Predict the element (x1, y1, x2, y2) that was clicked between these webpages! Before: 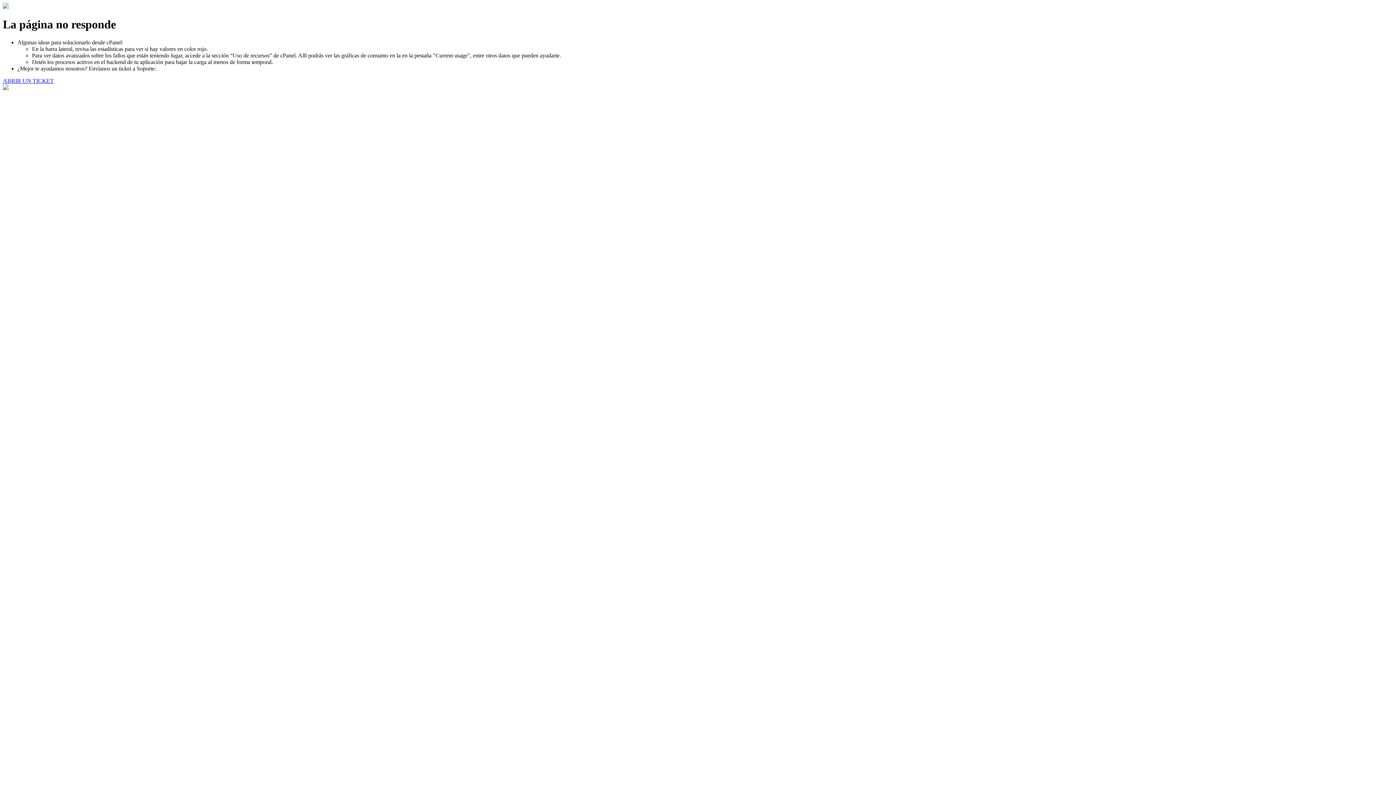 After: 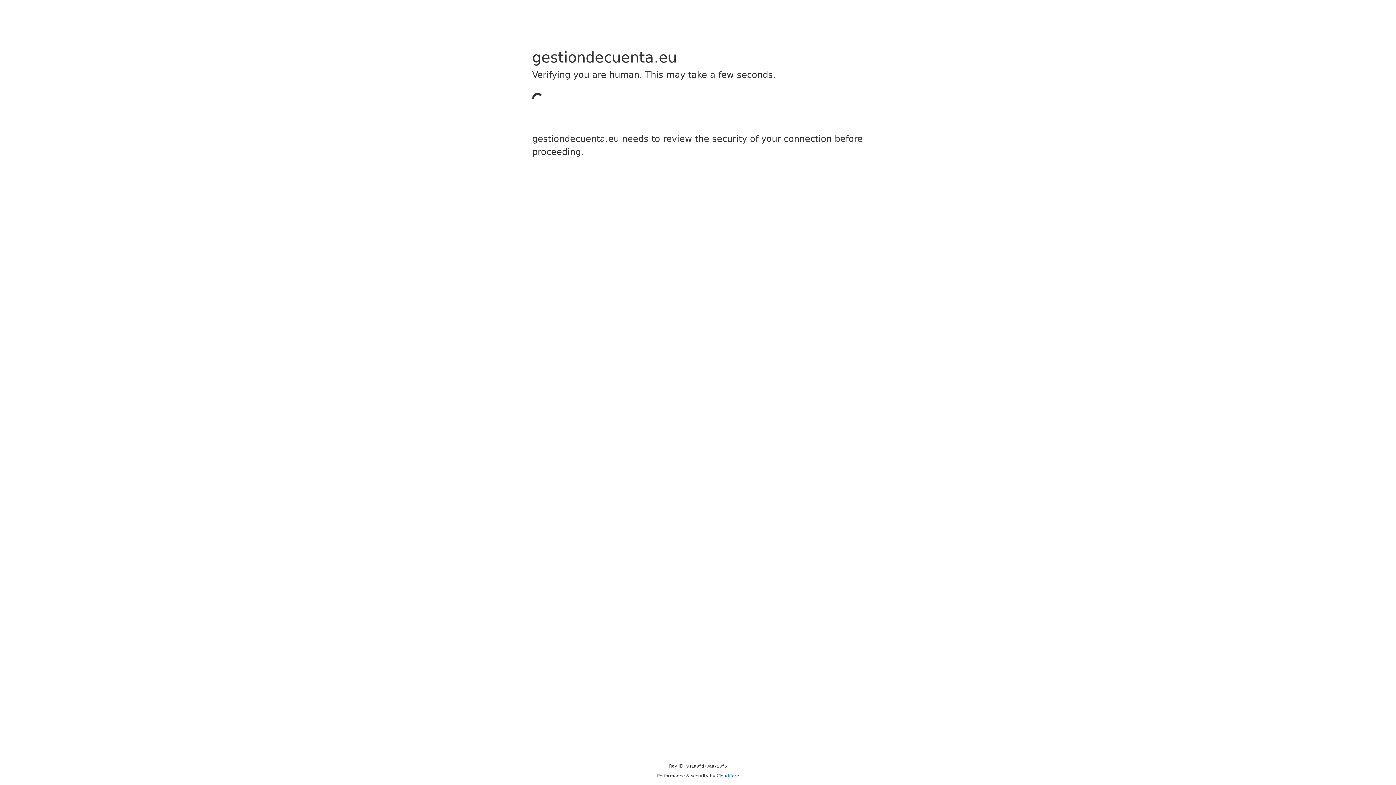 Action: label: ABRIR UN TICKET bbox: (2, 77, 53, 83)